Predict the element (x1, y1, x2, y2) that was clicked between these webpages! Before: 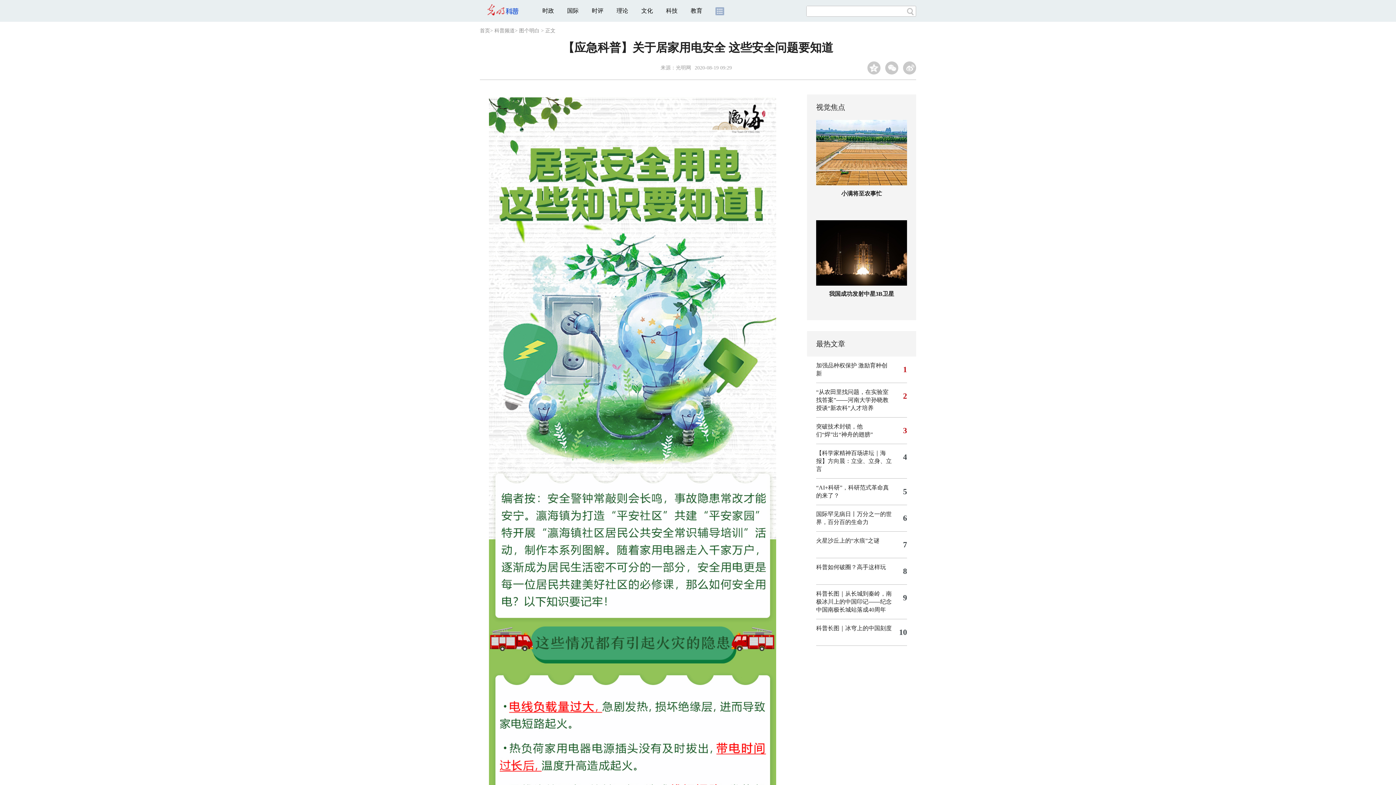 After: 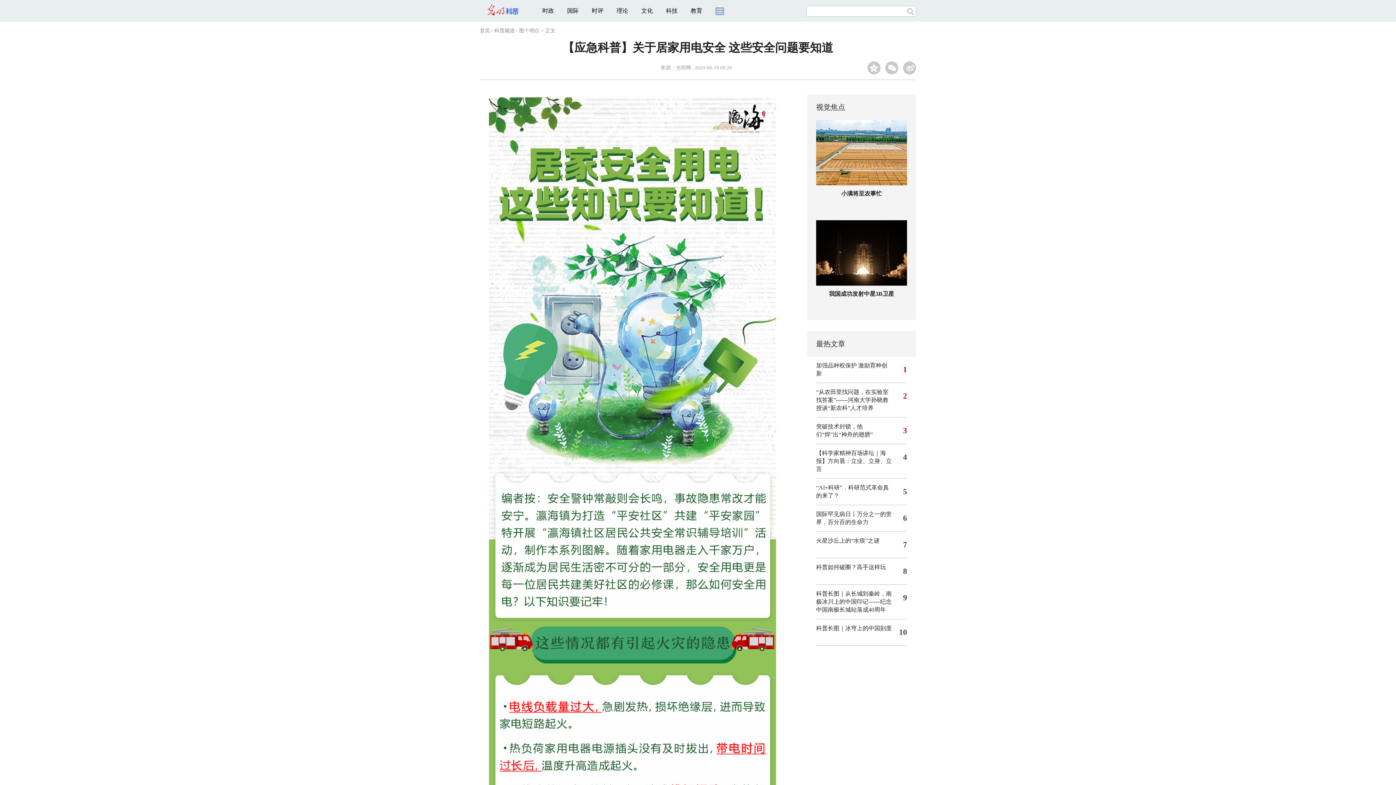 Action: label: 光明网 bbox: (676, 65, 691, 70)